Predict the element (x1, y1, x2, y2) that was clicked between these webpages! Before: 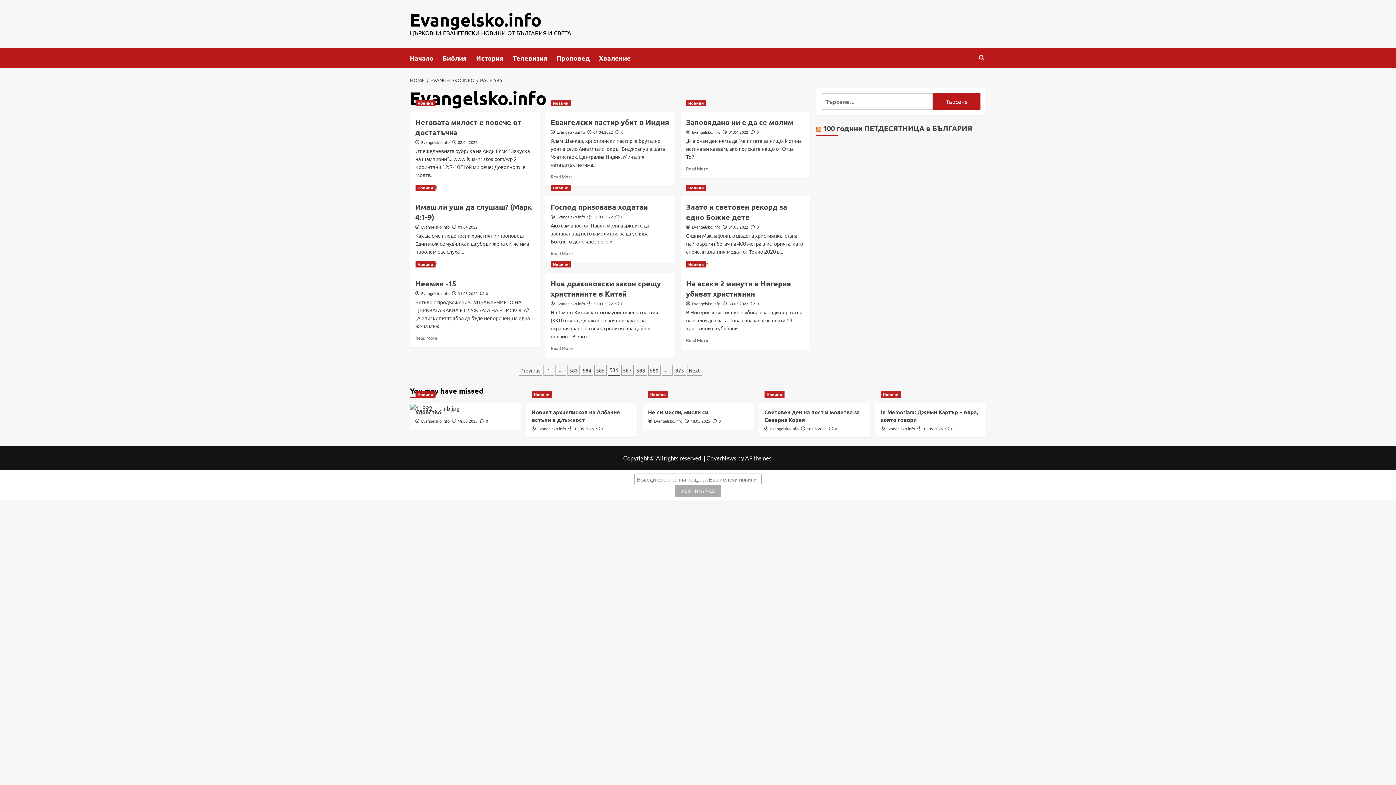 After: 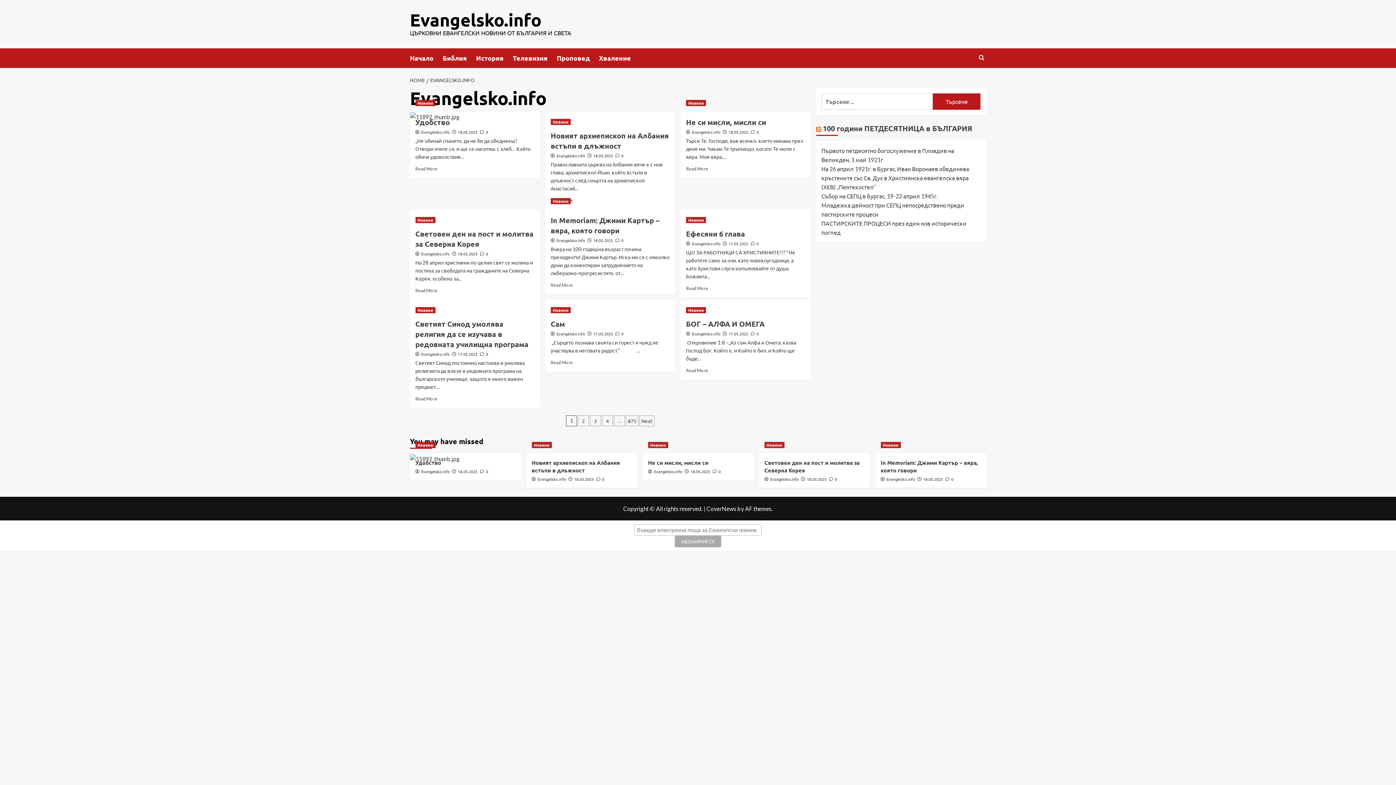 Action: label: Evangelsko.info bbox: (556, 129, 585, 134)